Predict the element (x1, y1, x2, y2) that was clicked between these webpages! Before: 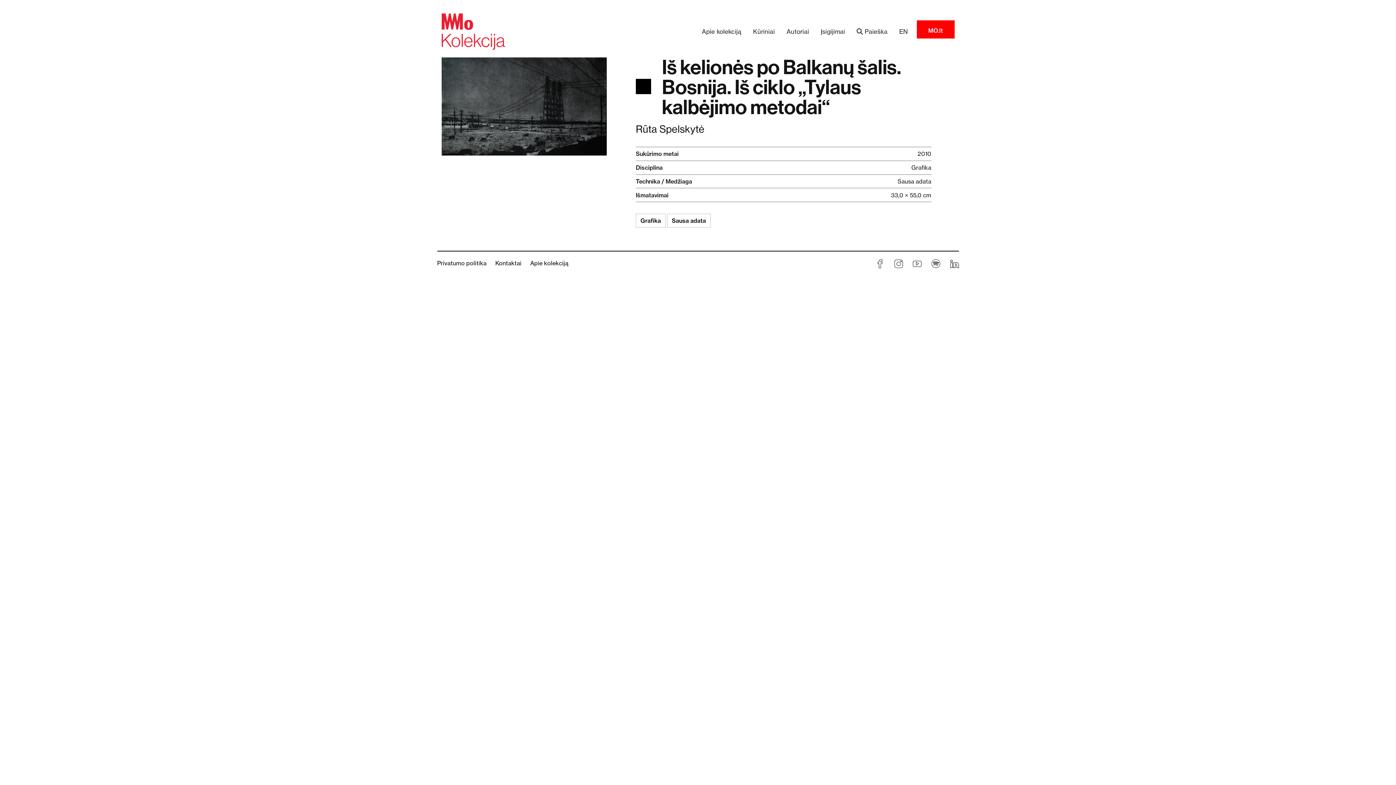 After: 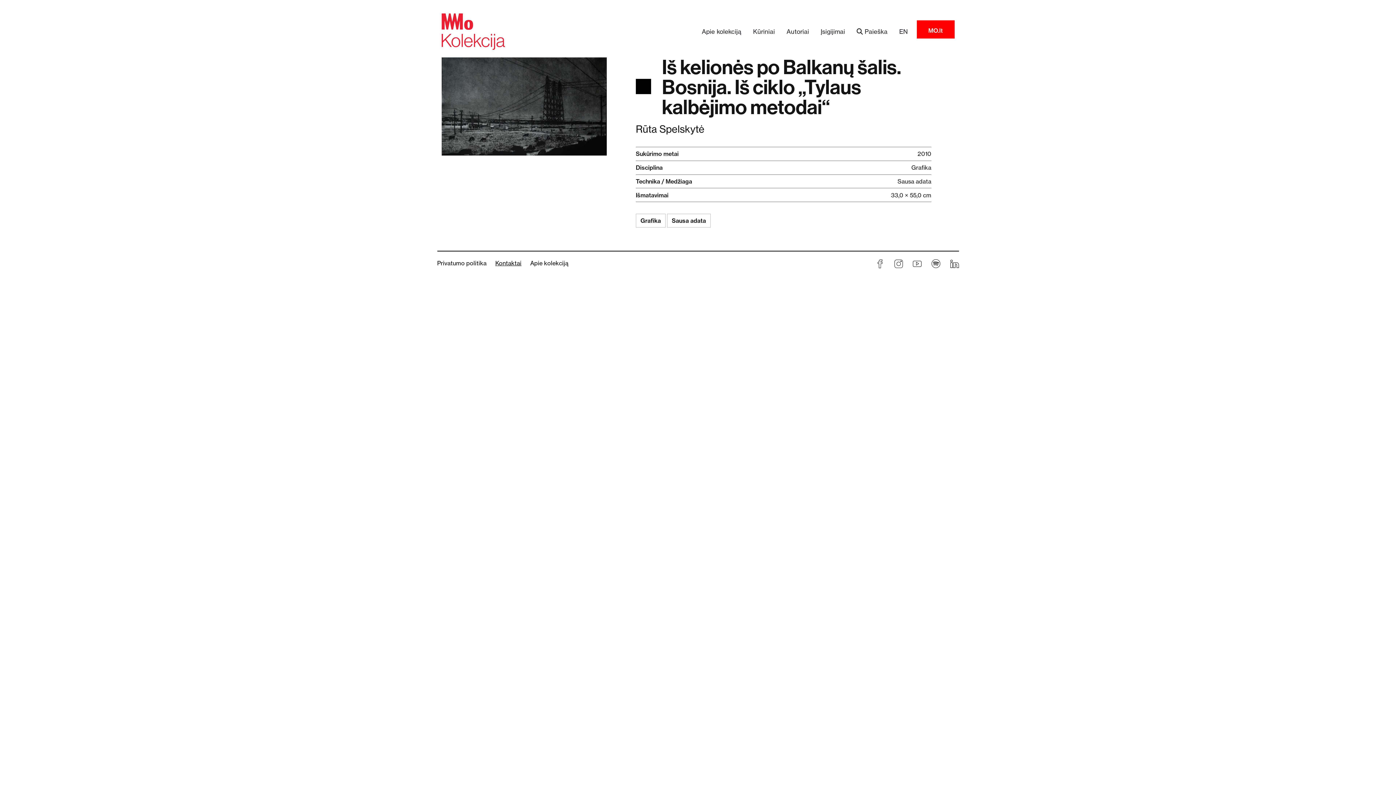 Action: bbox: (495, 259, 521, 266) label: Kontaktai